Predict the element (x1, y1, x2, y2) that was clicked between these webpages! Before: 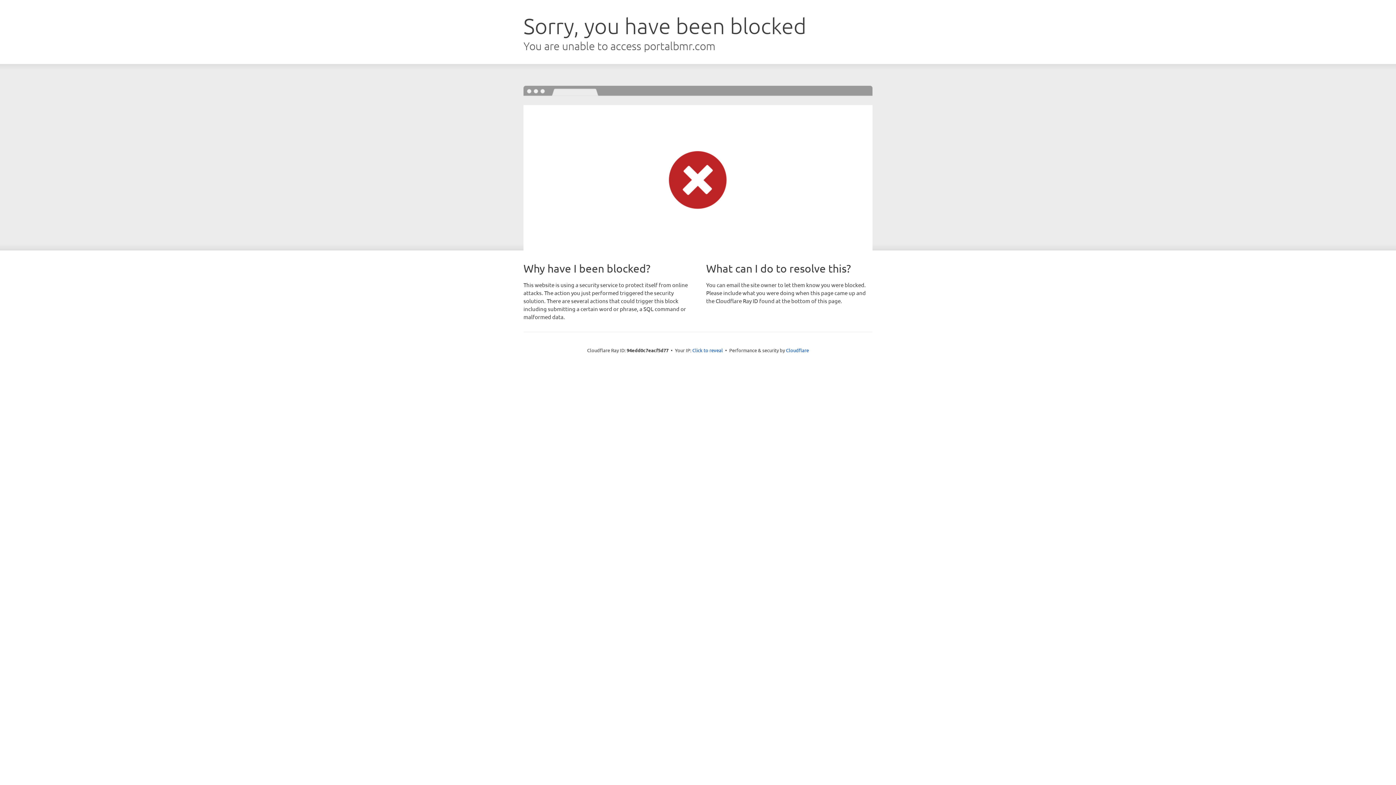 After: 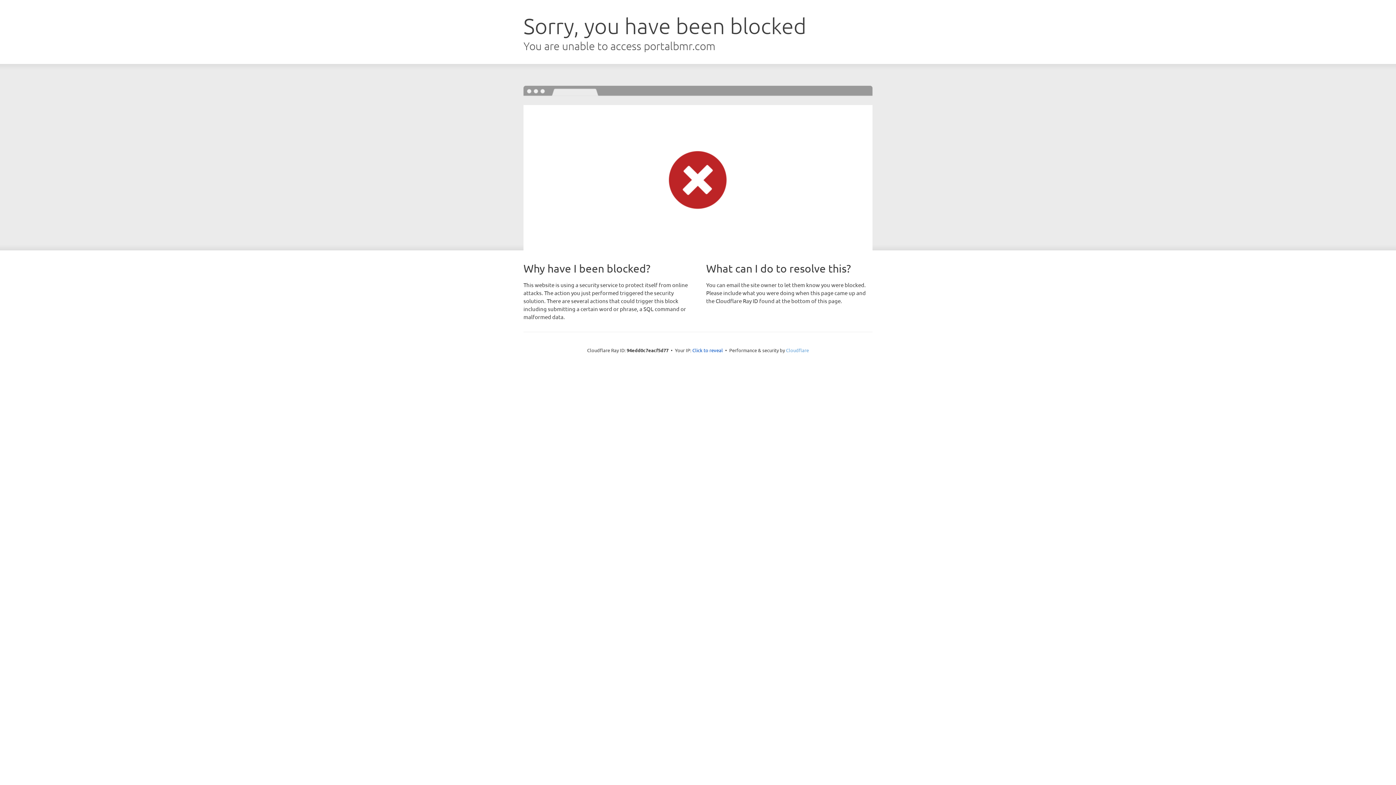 Action: label: Cloudflare bbox: (786, 347, 809, 353)